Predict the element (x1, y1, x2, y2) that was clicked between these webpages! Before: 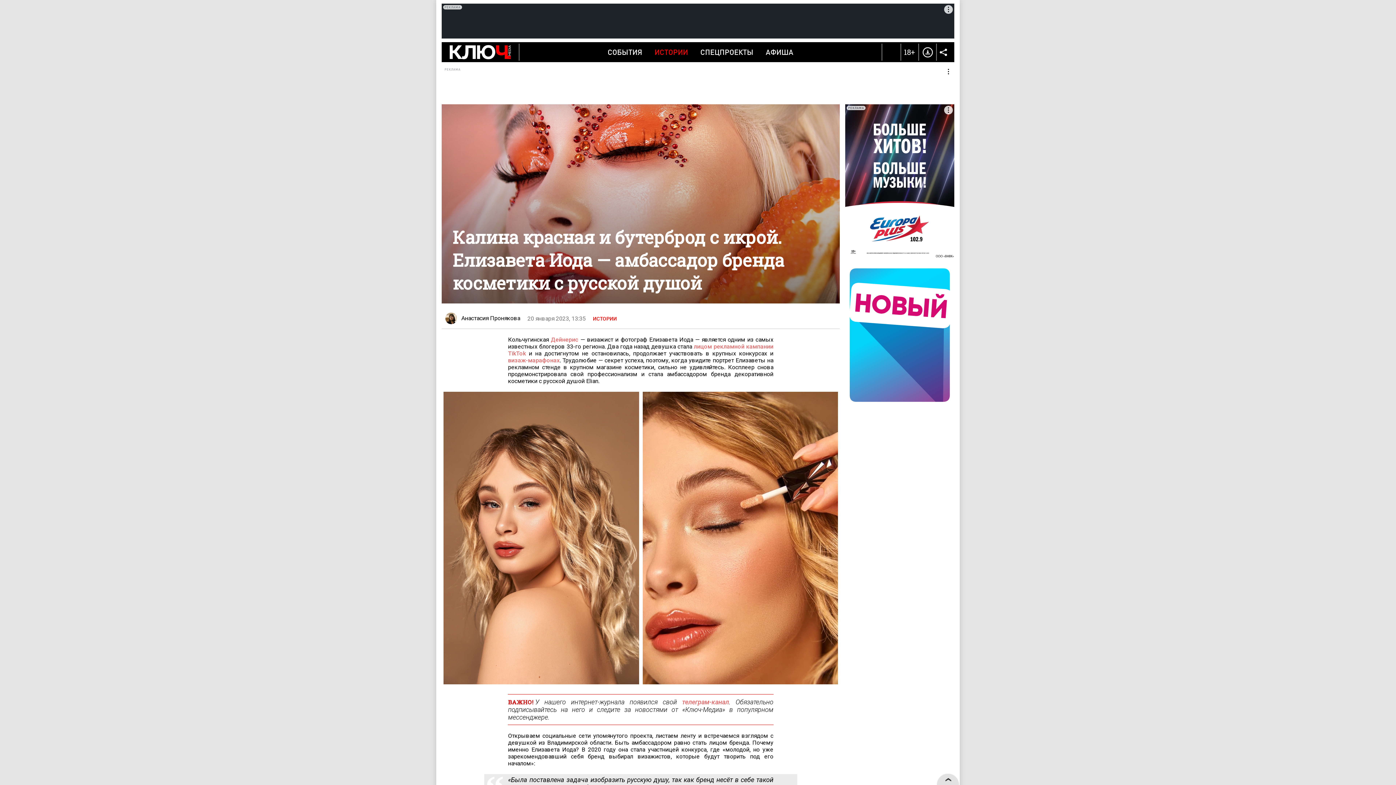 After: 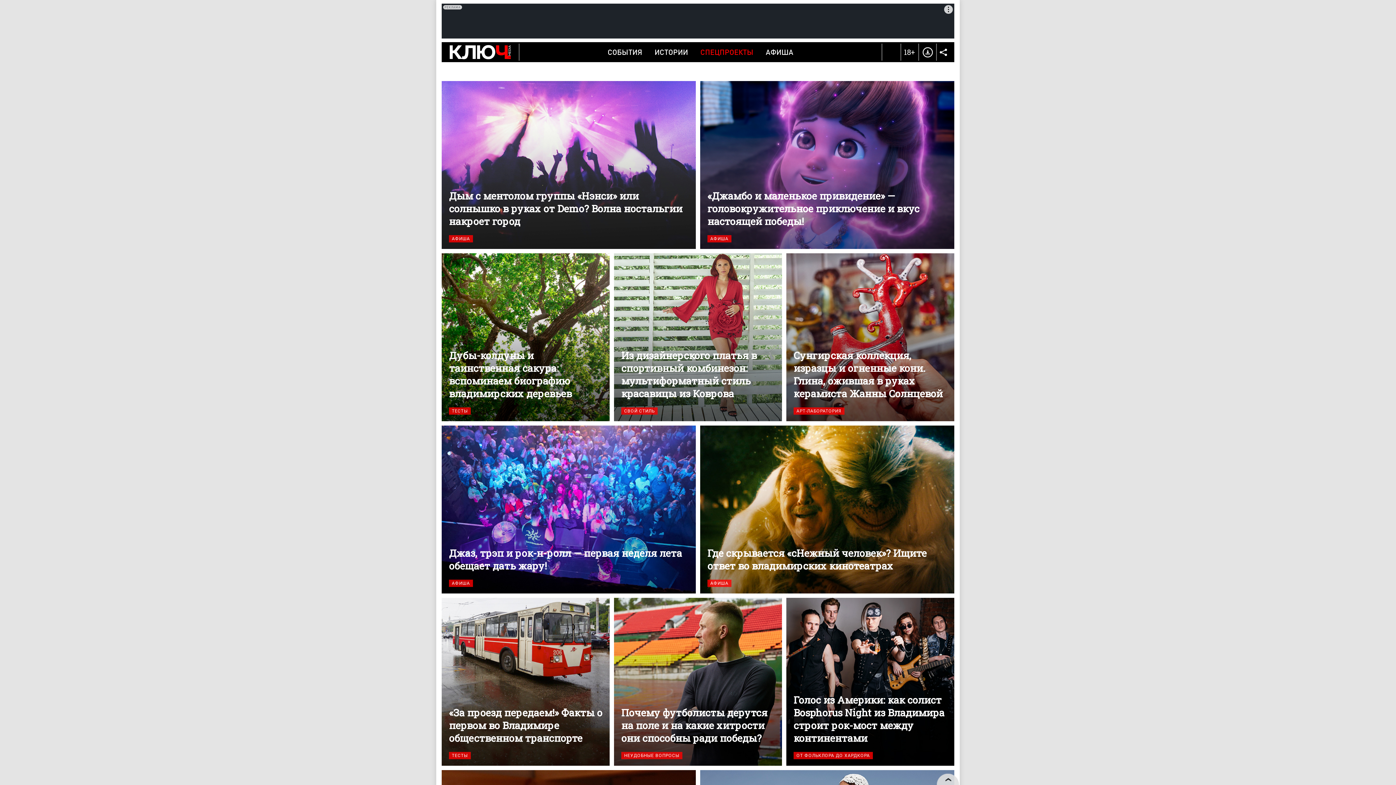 Action: label: СПЕЦПРОЕКТЫ bbox: (700, 42, 753, 62)